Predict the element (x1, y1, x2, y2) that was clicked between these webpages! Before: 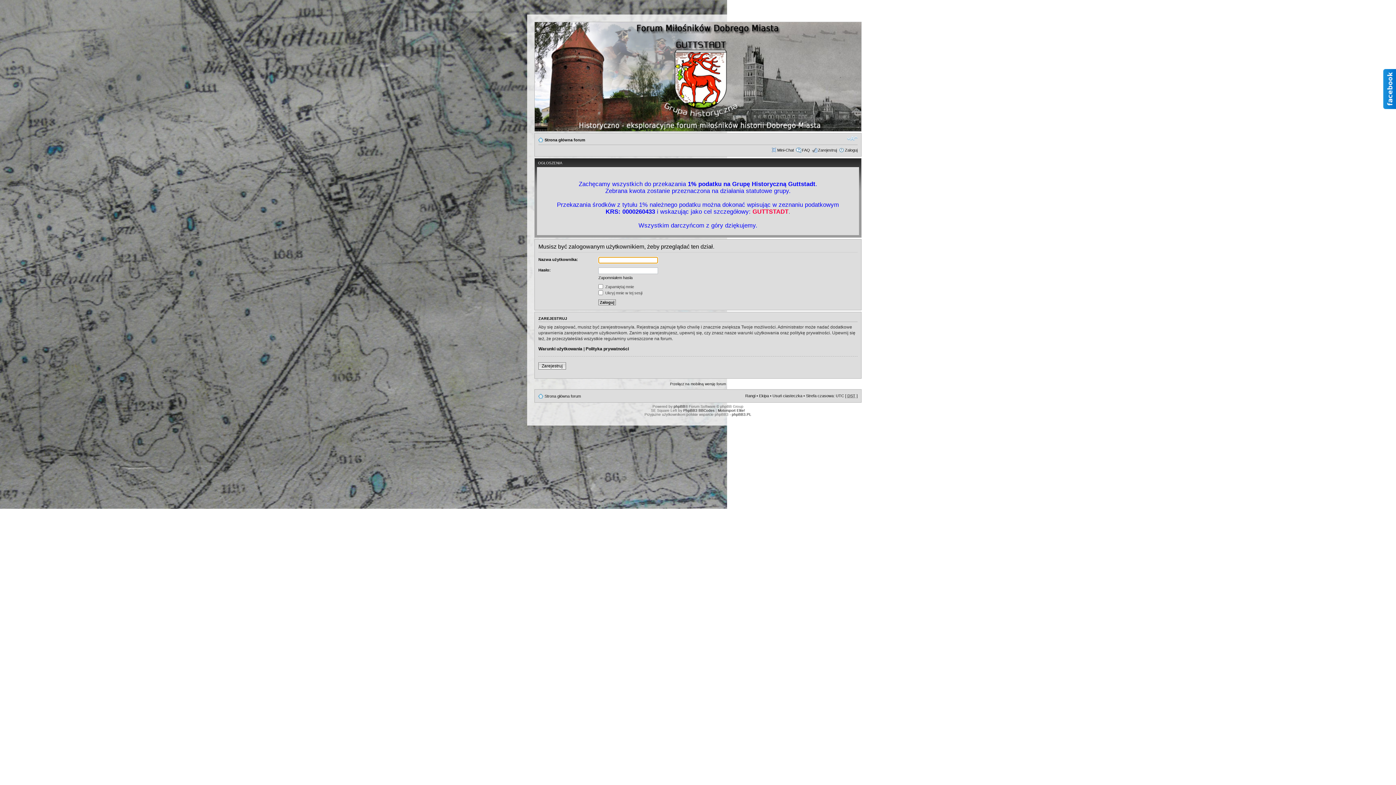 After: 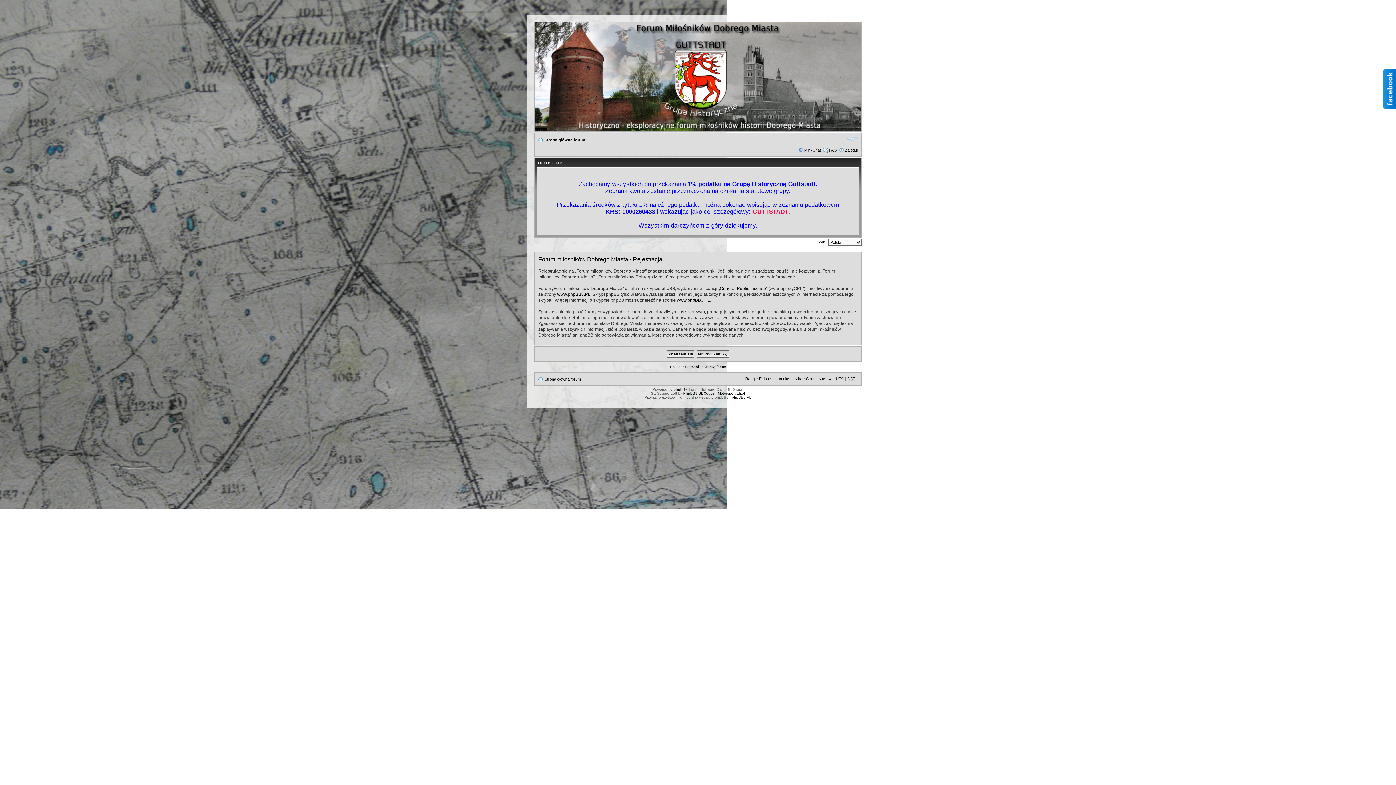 Action: label: Zarejestruj bbox: (818, 148, 837, 152)